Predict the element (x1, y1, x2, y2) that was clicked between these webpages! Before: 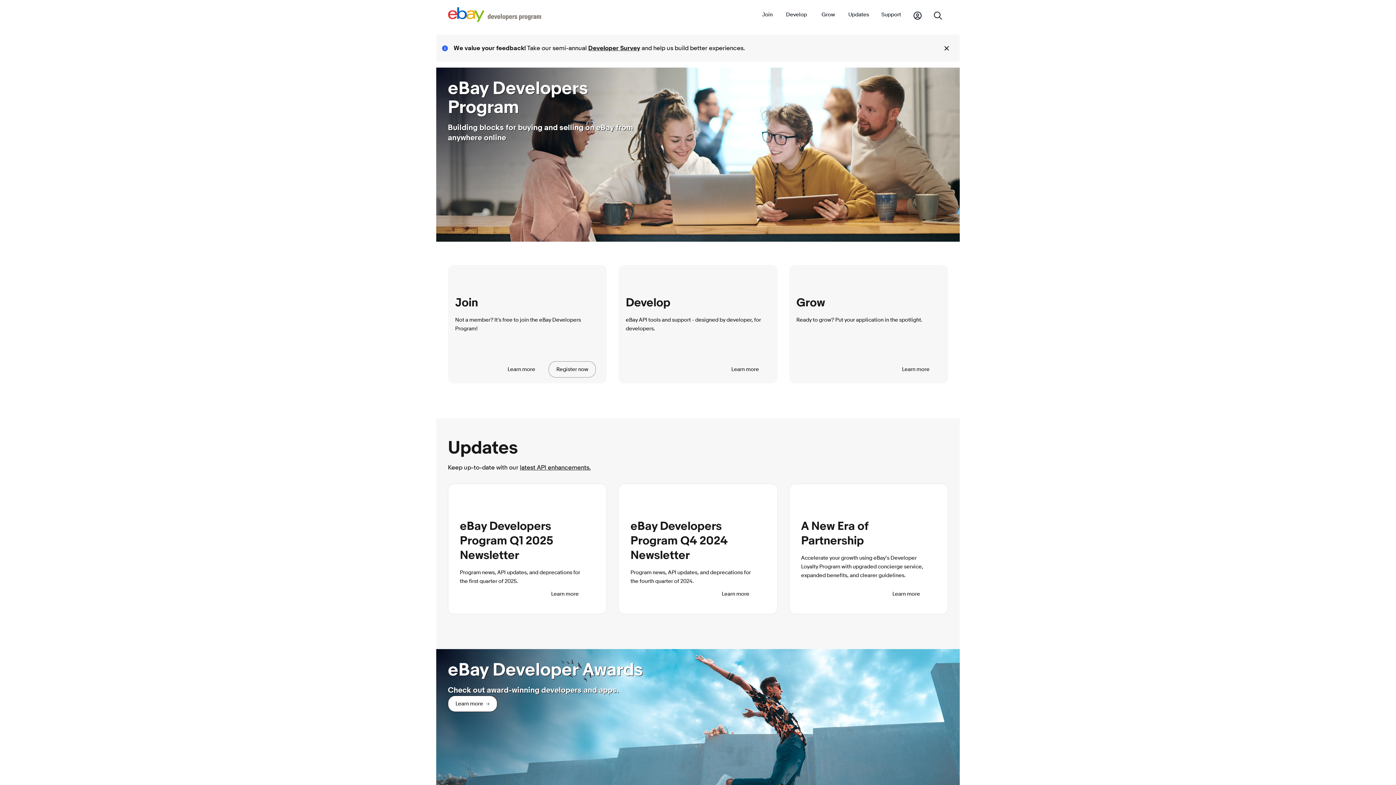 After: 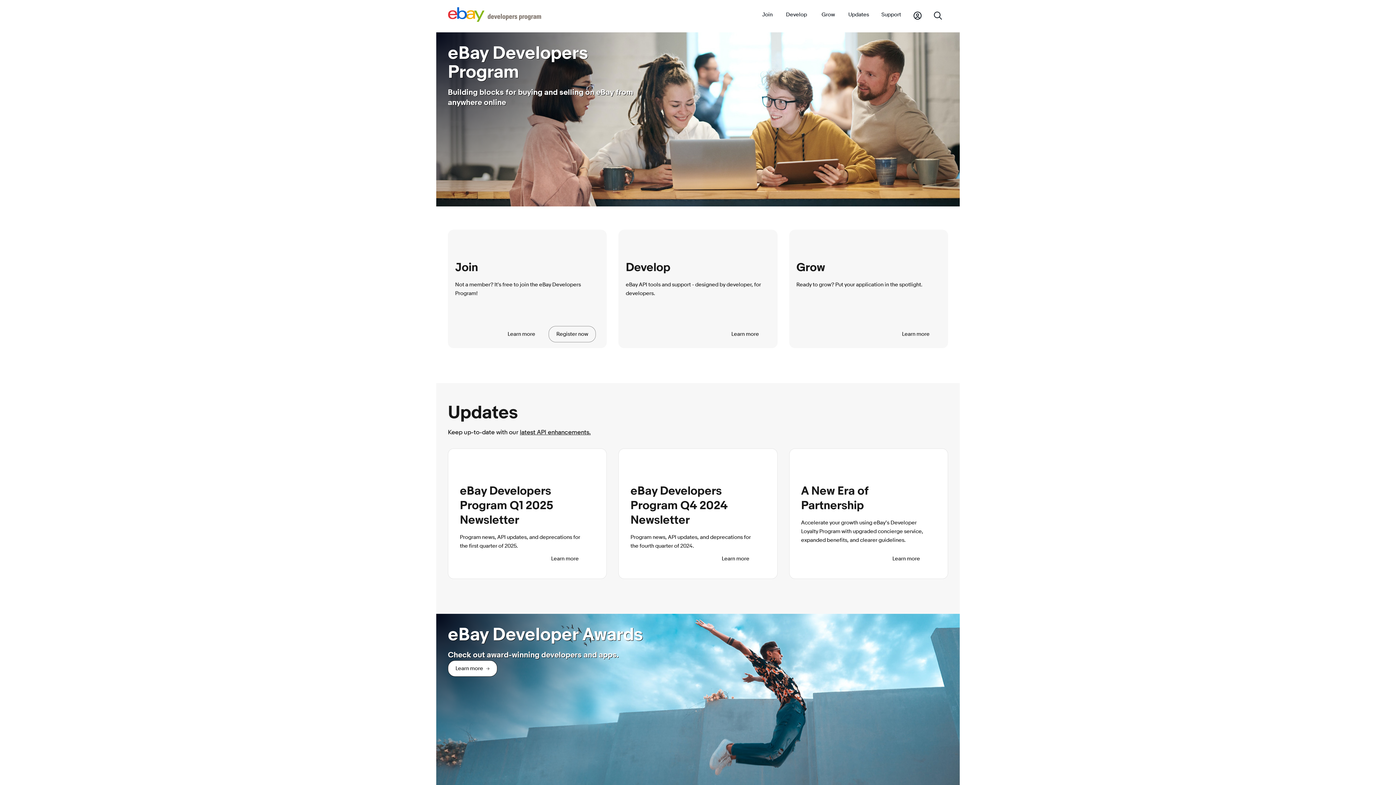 Action: bbox: (939, 41, 954, 55)